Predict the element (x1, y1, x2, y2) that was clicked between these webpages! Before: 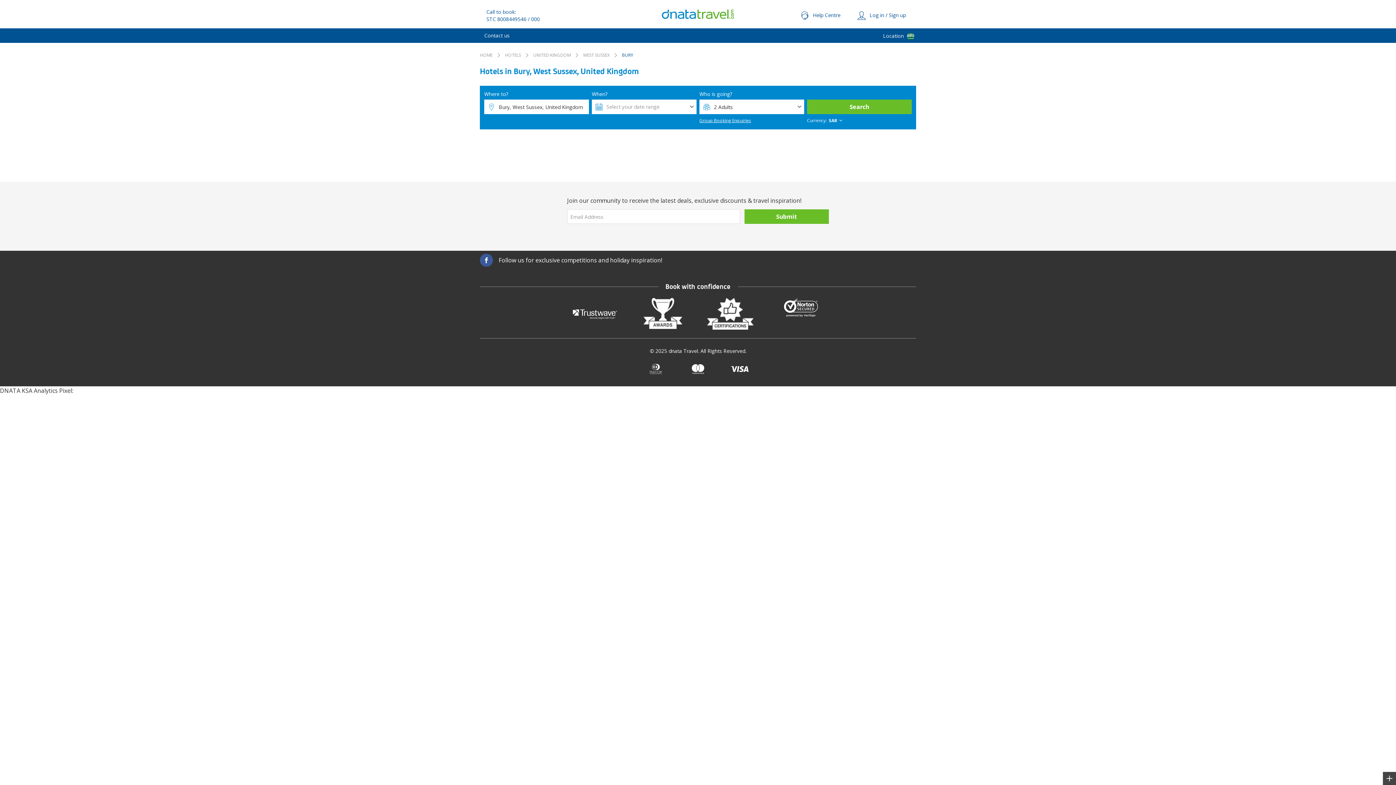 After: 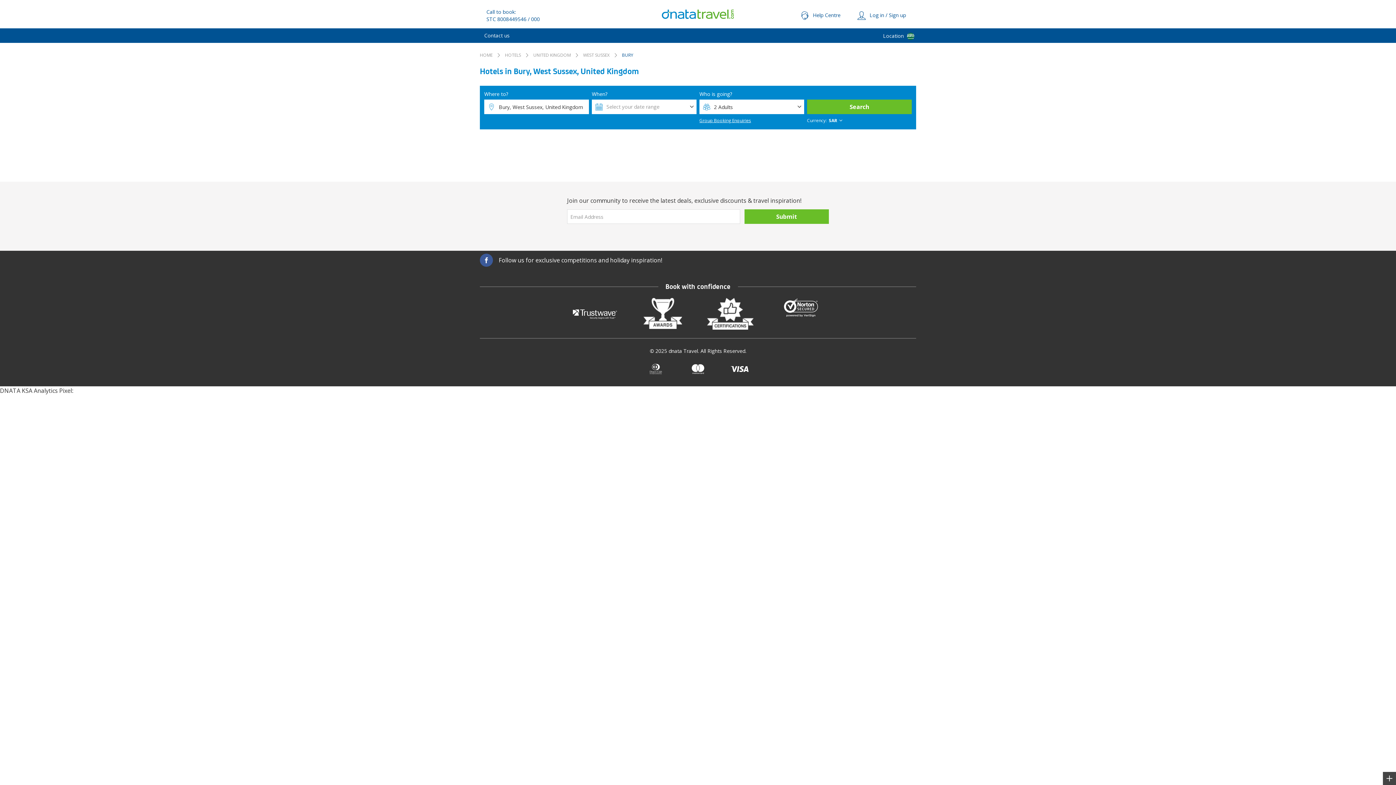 Action: label: Help Centre bbox: (800, 11, 840, 23)